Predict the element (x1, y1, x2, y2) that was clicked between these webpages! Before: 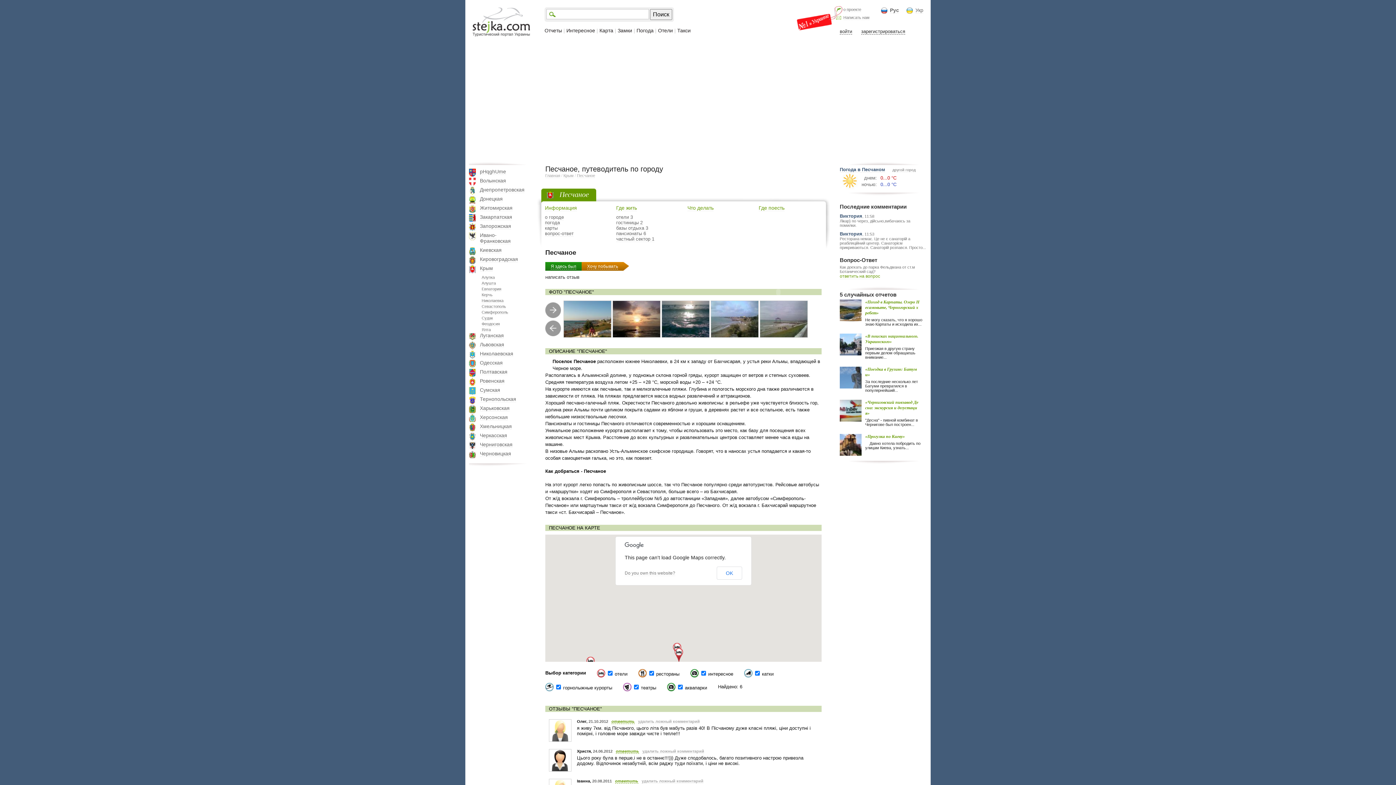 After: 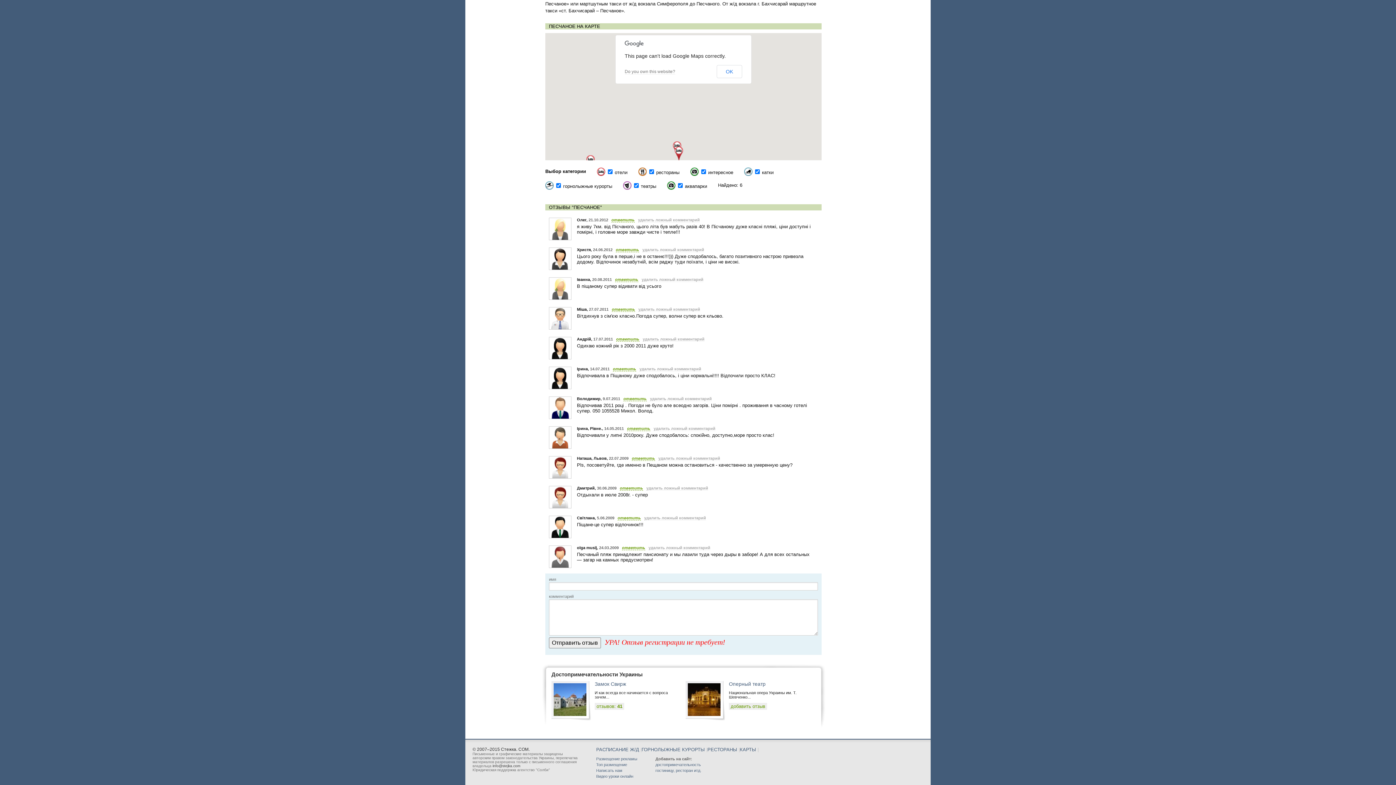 Action: label: написать отзыв bbox: (545, 274, 579, 280)